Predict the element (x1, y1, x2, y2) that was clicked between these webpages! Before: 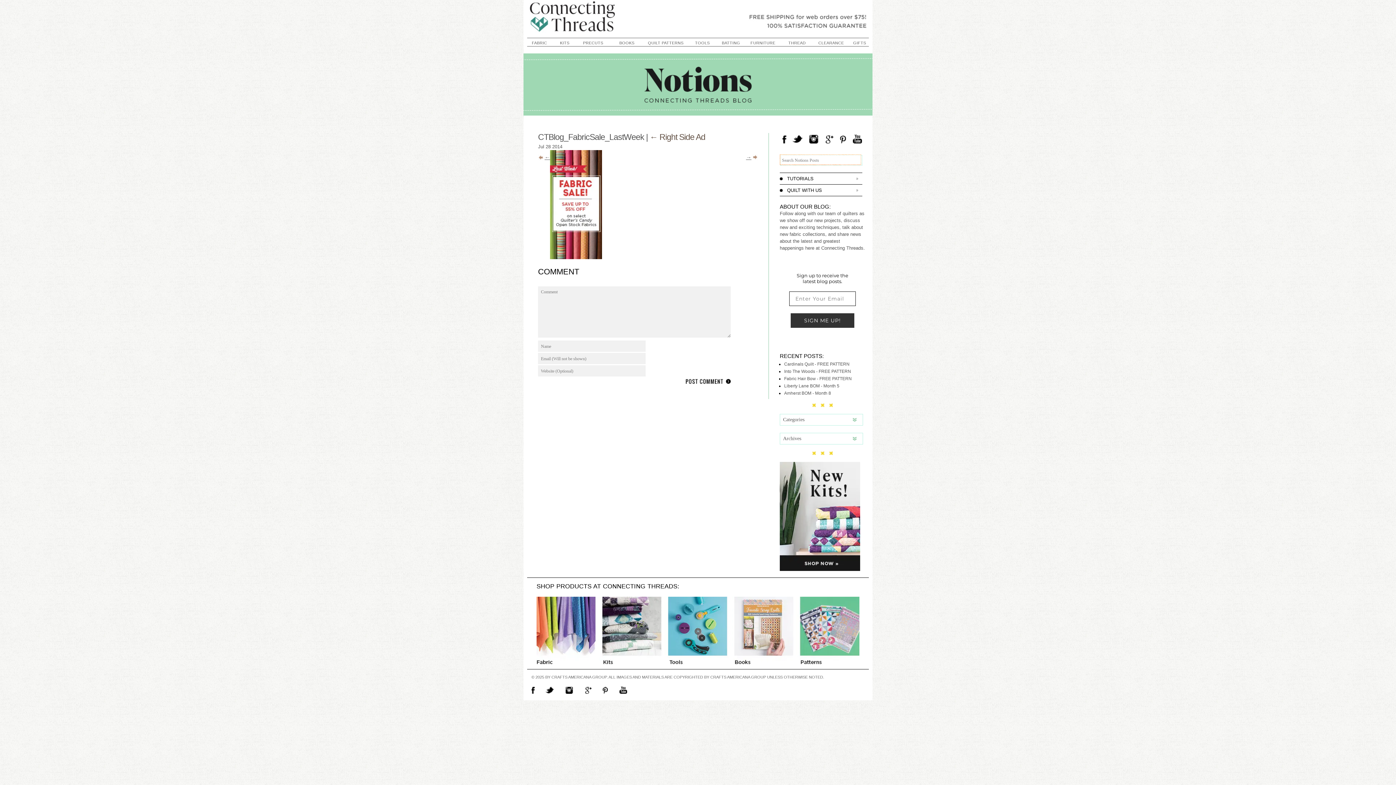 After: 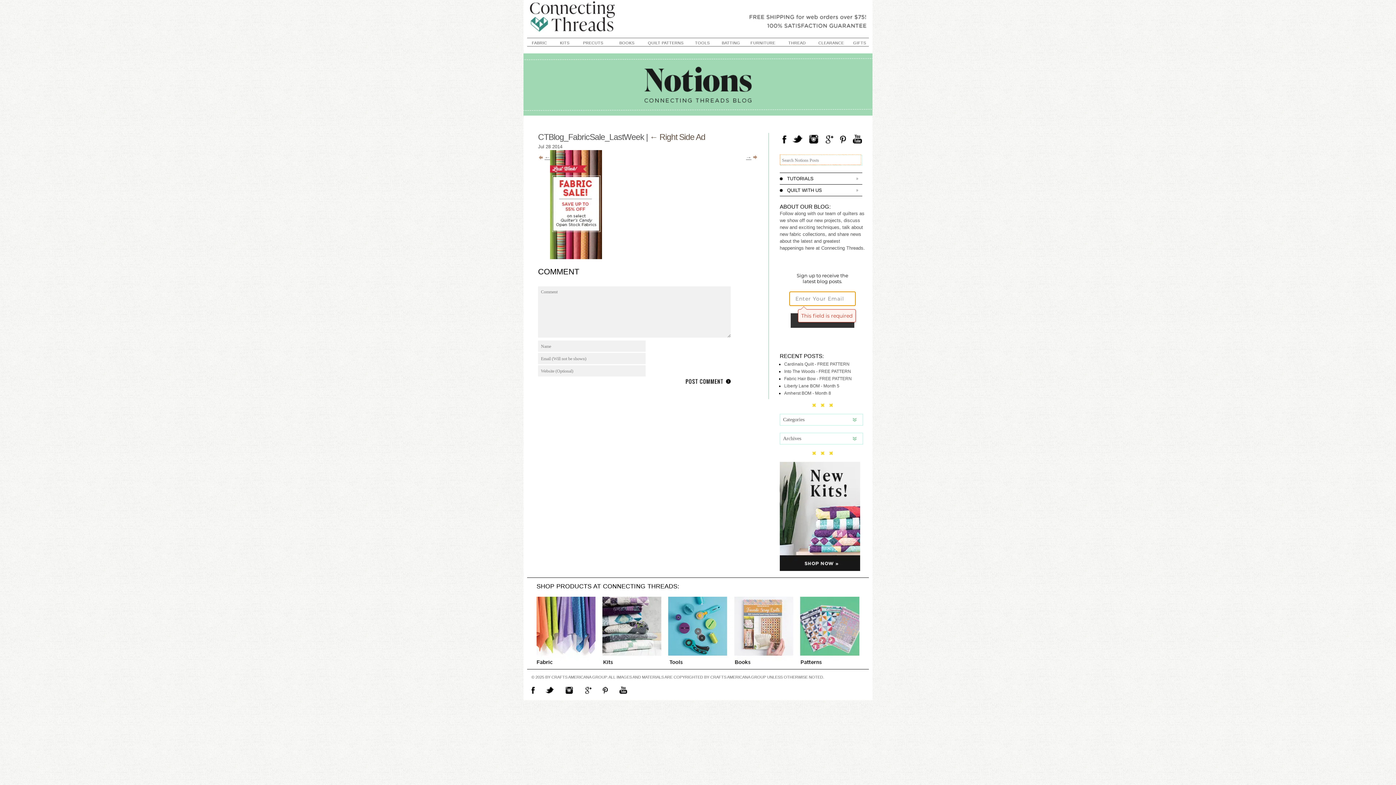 Action: label: SIGN ME UP! bbox: (790, 313, 854, 327)